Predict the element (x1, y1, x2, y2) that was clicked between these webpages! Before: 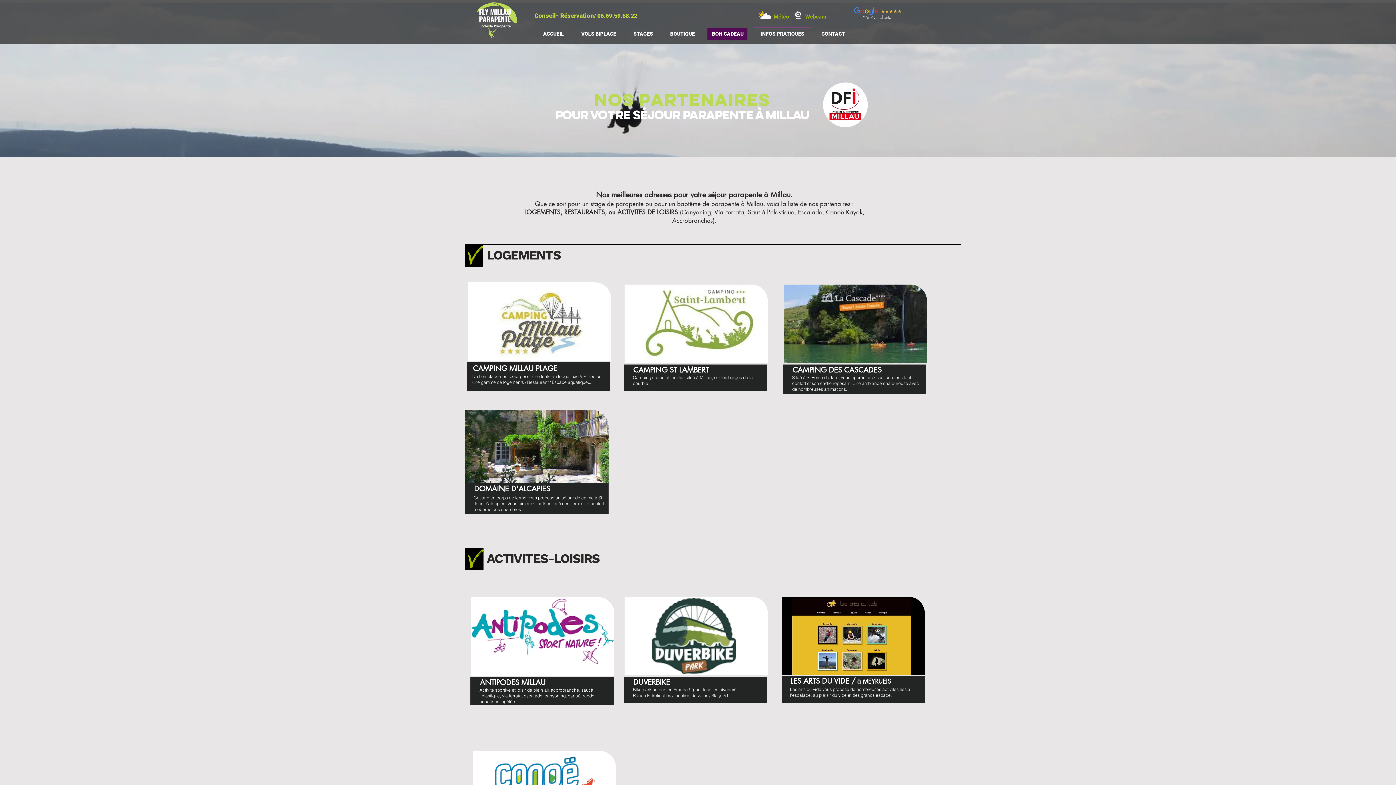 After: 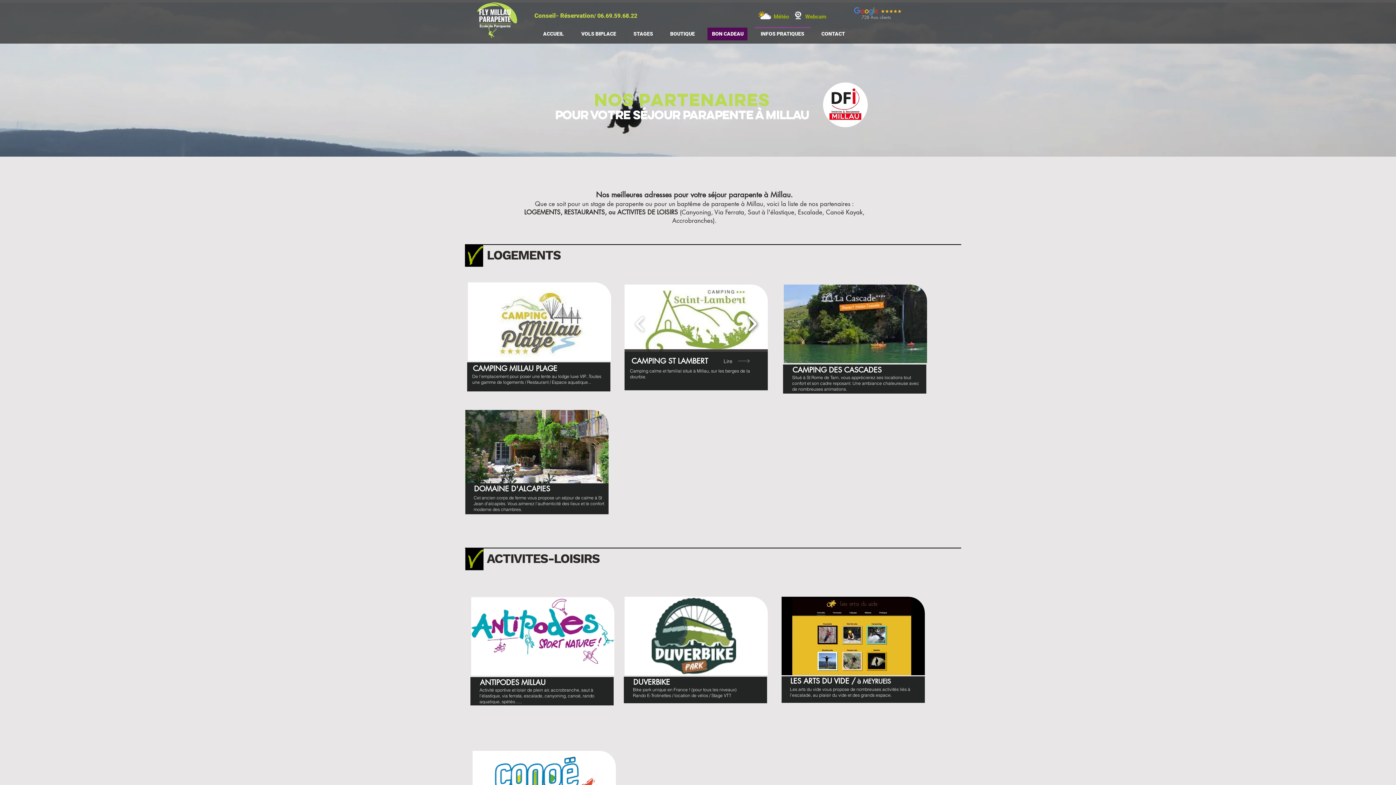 Action: bbox: (744, 311, 760, 336)